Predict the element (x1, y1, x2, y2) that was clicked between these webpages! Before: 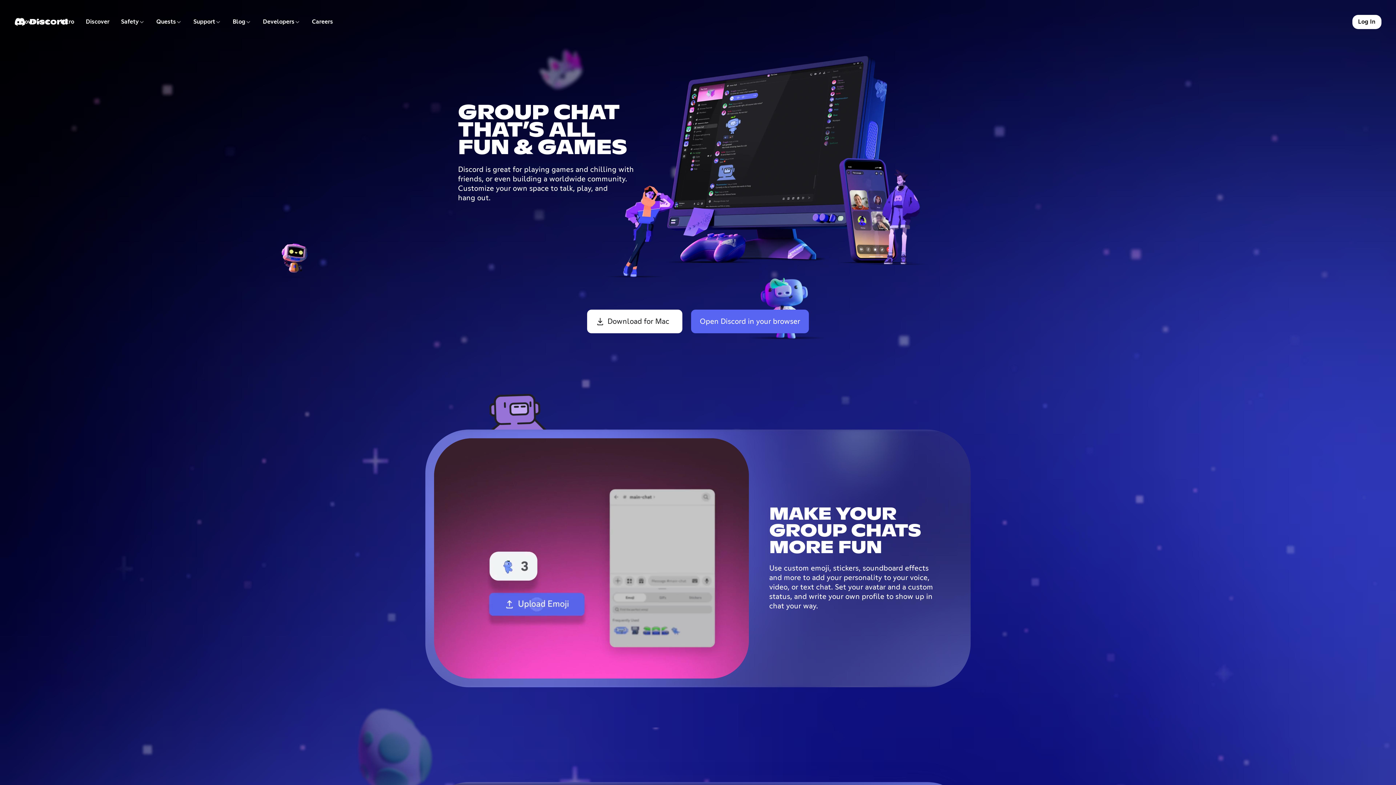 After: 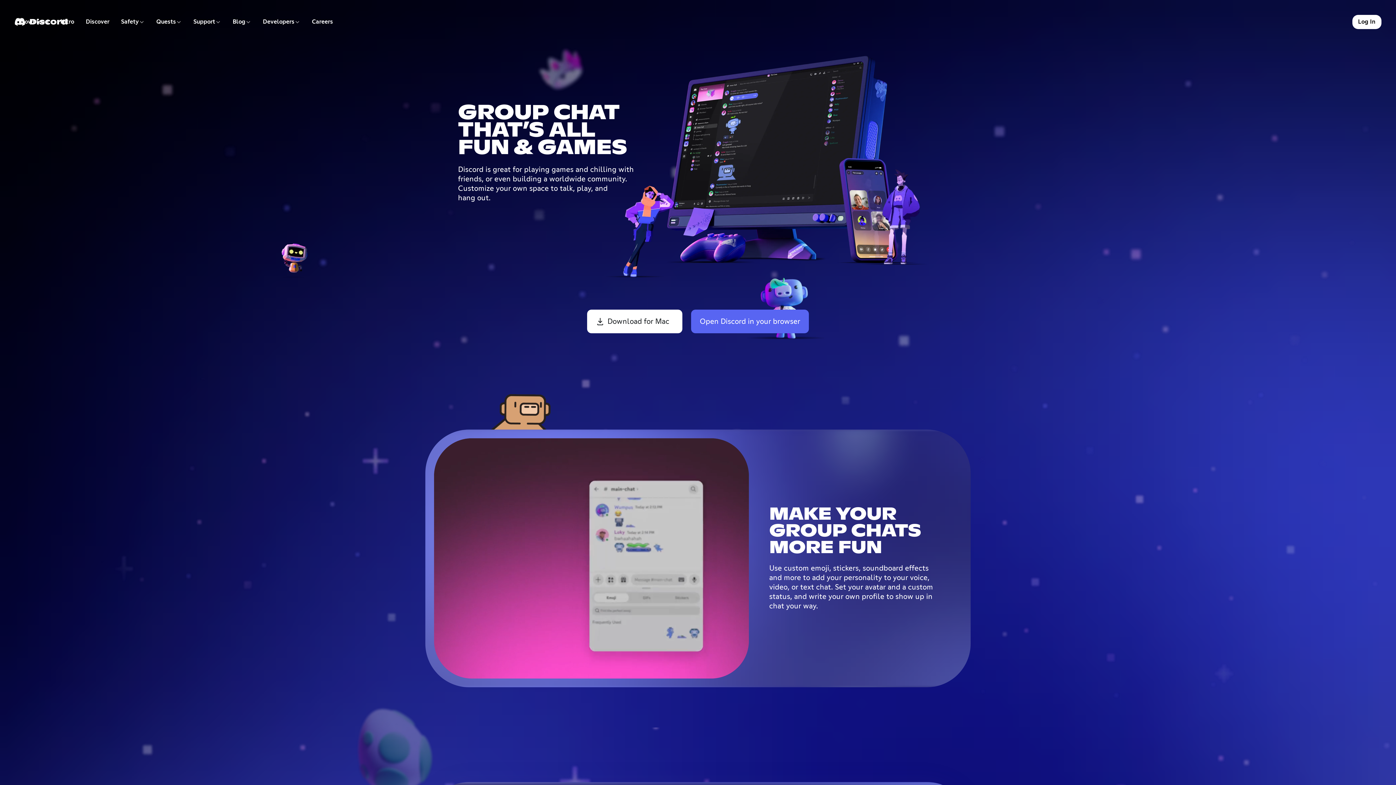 Action: bbox: (187, 14, 226, 29) label: Support